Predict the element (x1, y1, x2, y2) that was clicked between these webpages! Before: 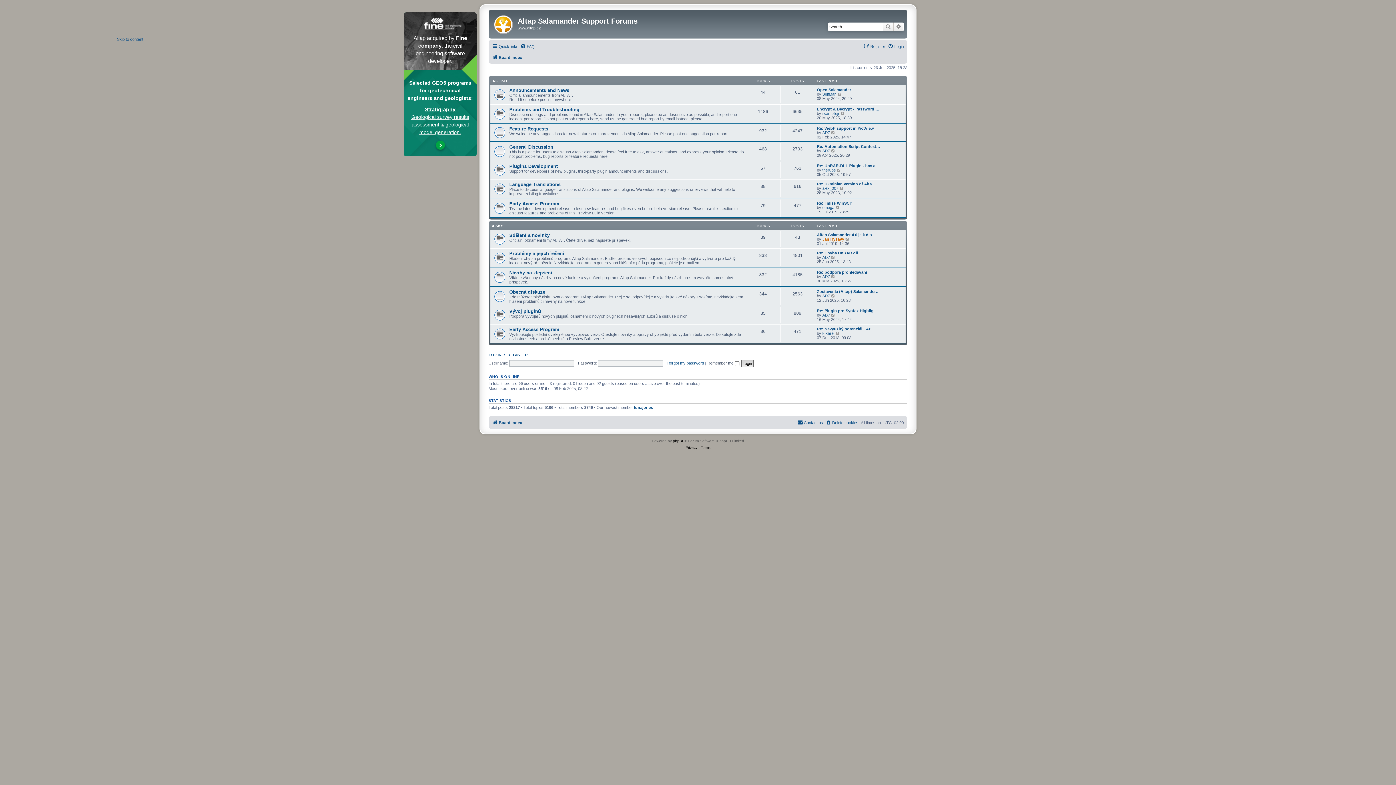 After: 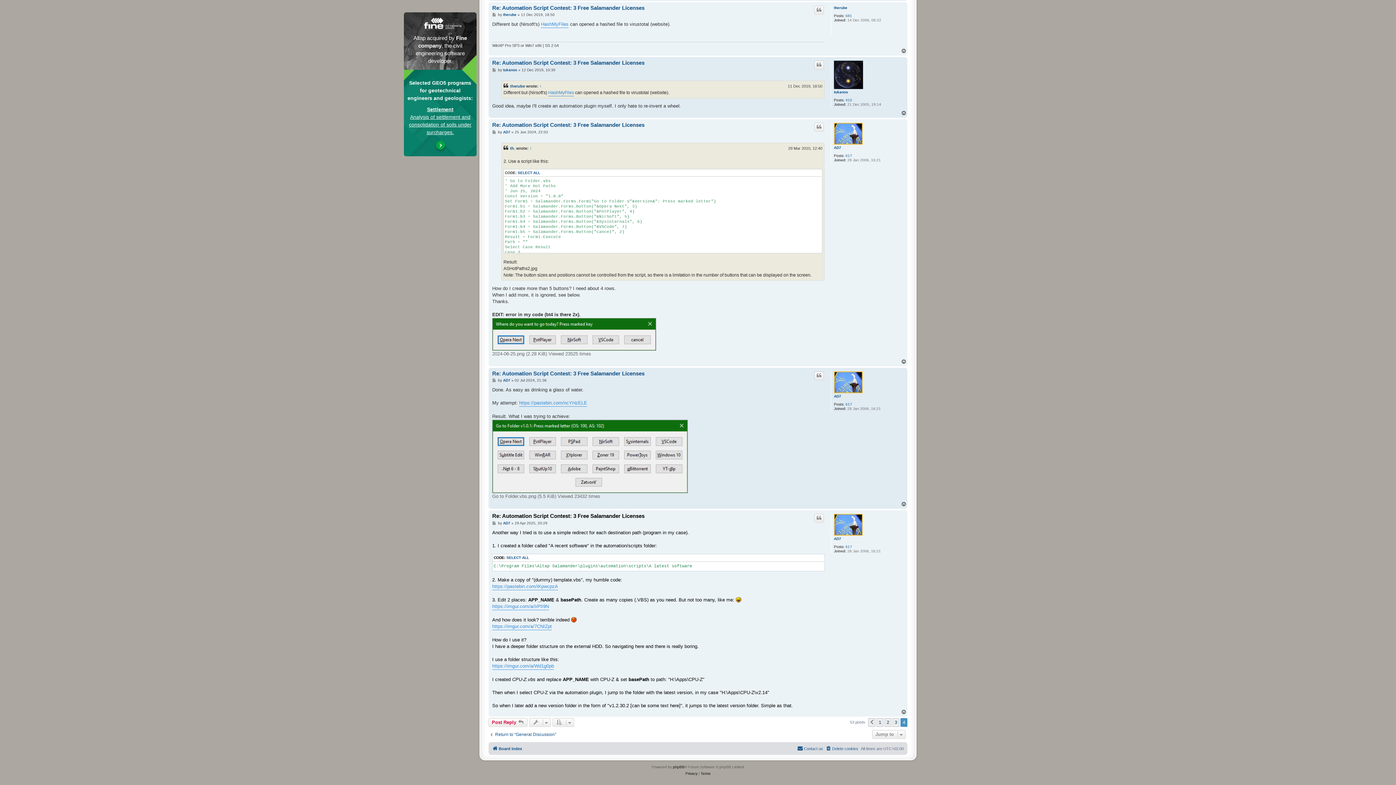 Action: label: View the latest post bbox: (831, 148, 835, 153)